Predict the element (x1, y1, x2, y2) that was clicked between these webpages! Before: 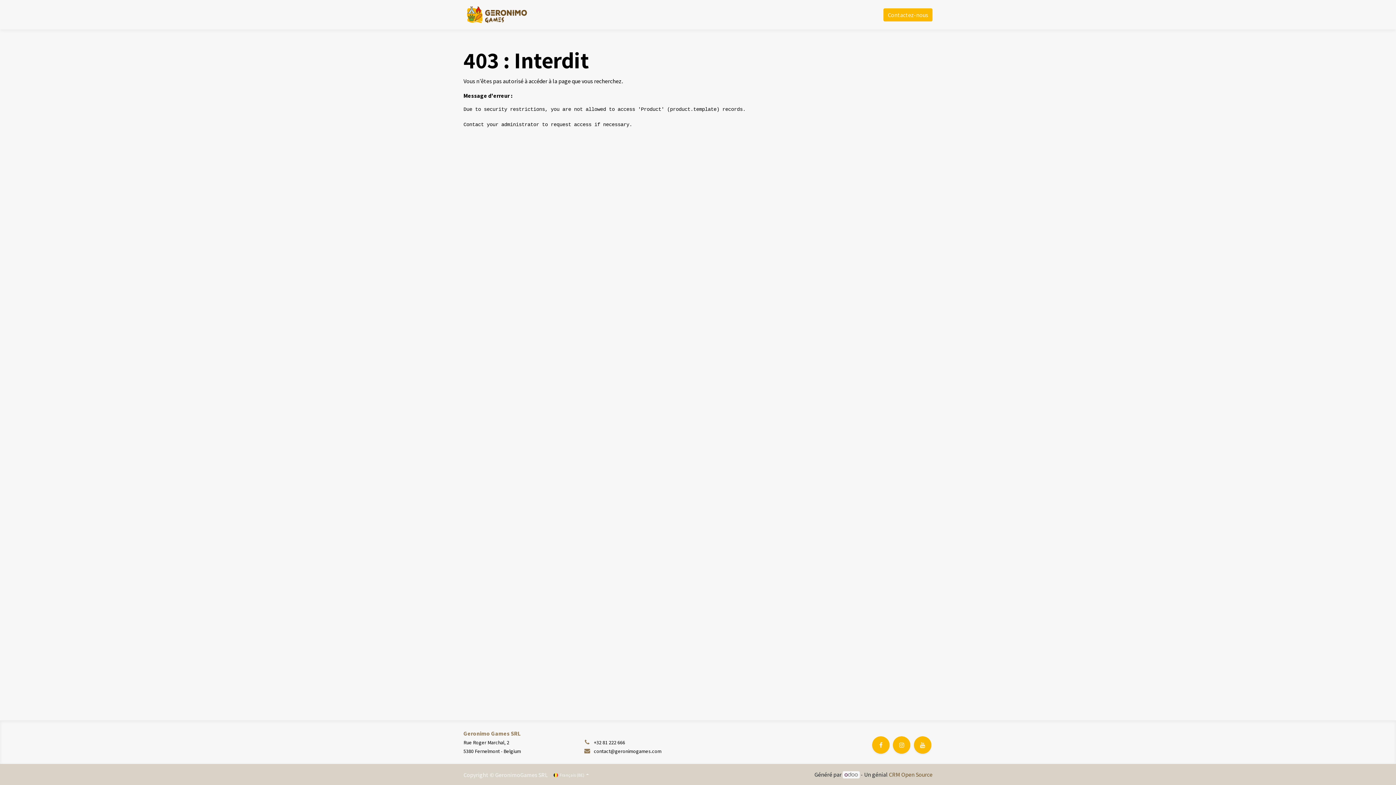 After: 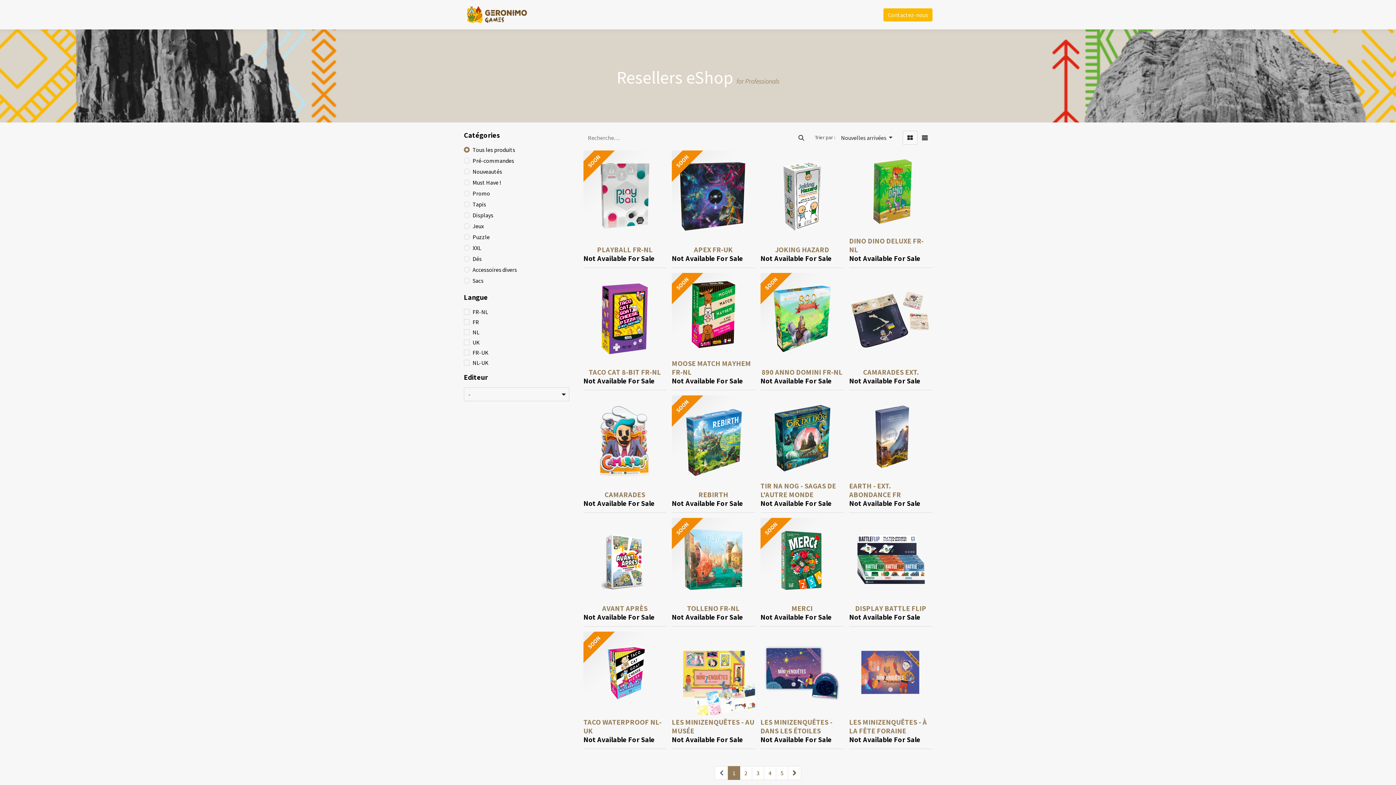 Action: bbox: (539, 7, 560, 22) label: eShop